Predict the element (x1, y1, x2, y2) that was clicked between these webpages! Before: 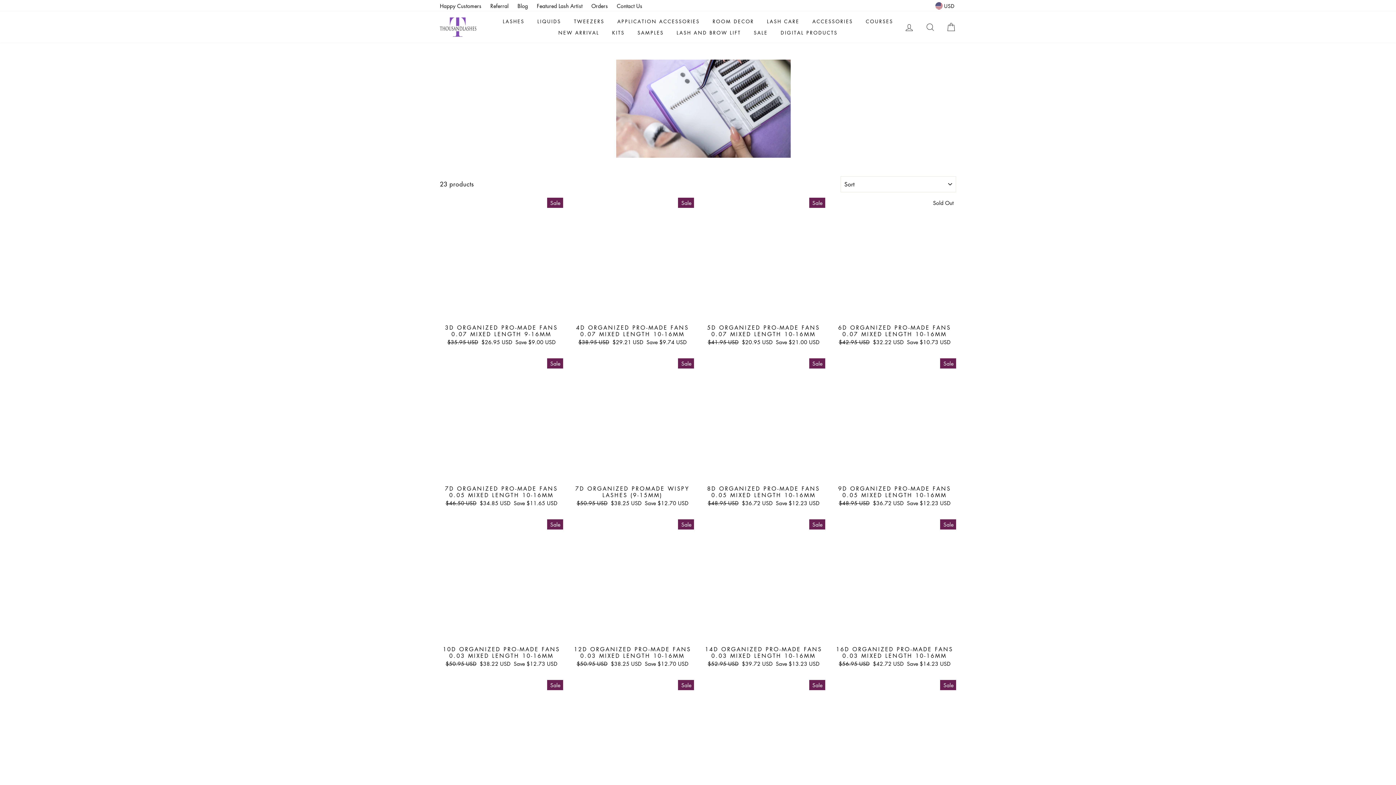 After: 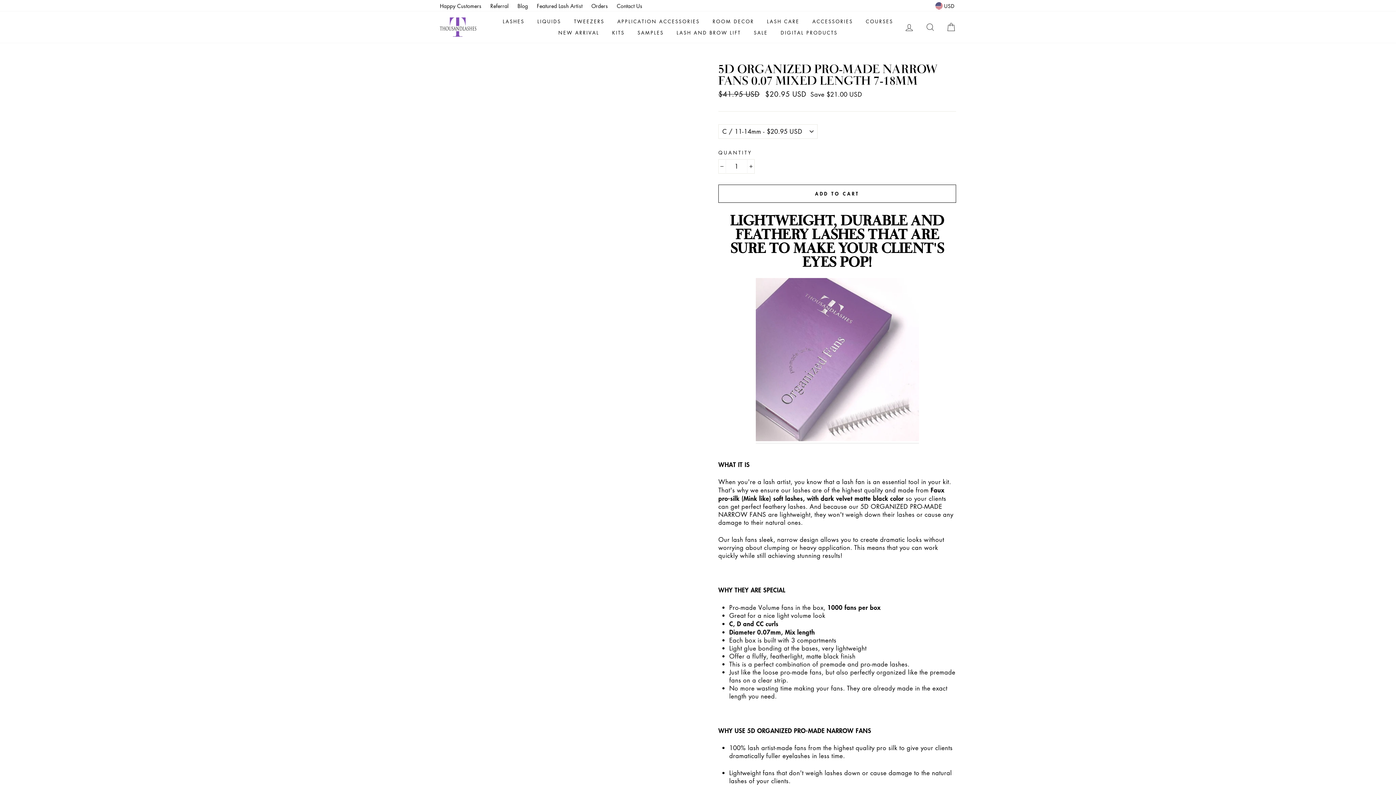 Action: bbox: (571, 680, 694, 837) label: 5D ORGANIZED PRO-MADE NARROW FANS 0.07 MIXED LENGTH 7-18MM
Regular price
$41.95 USD 
Sale price
$20.95 USD Save $21.00 USD